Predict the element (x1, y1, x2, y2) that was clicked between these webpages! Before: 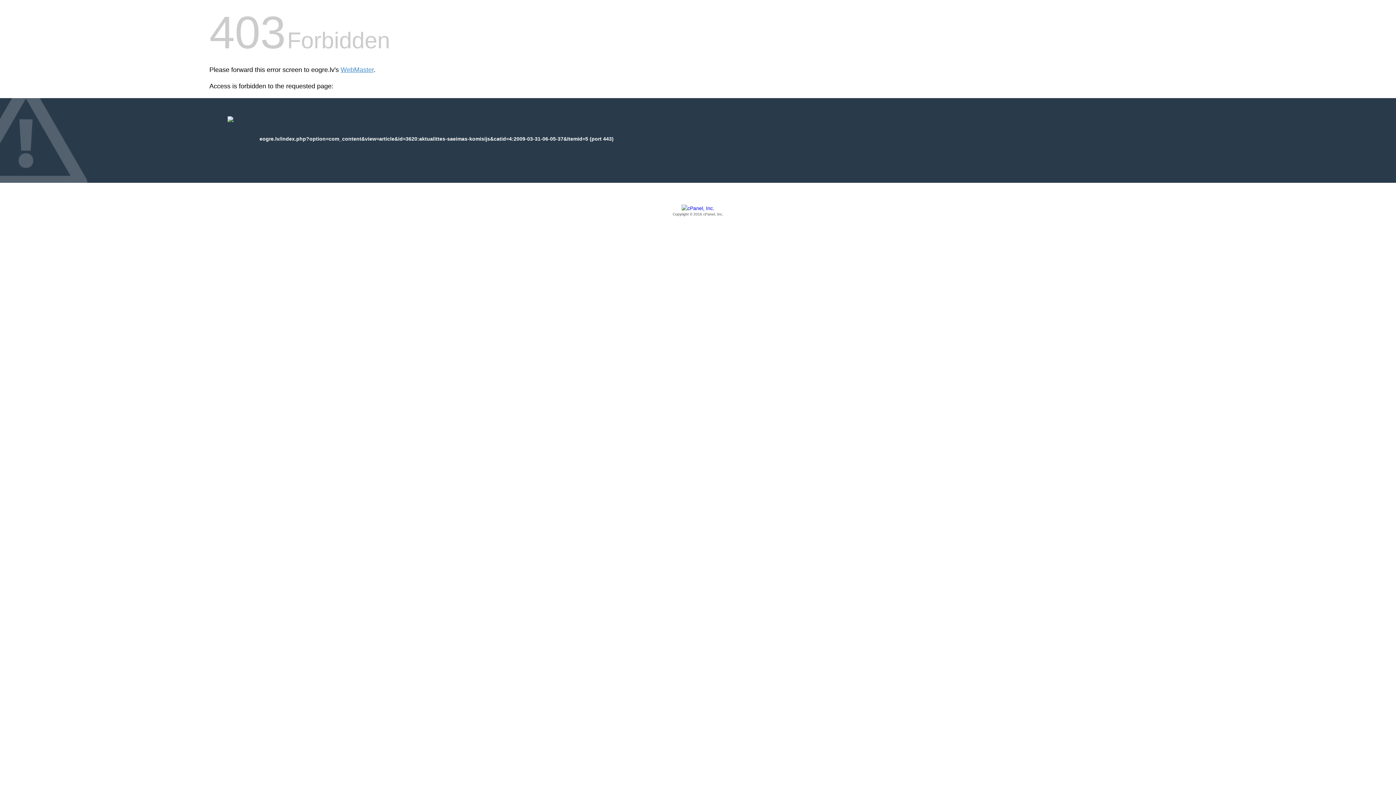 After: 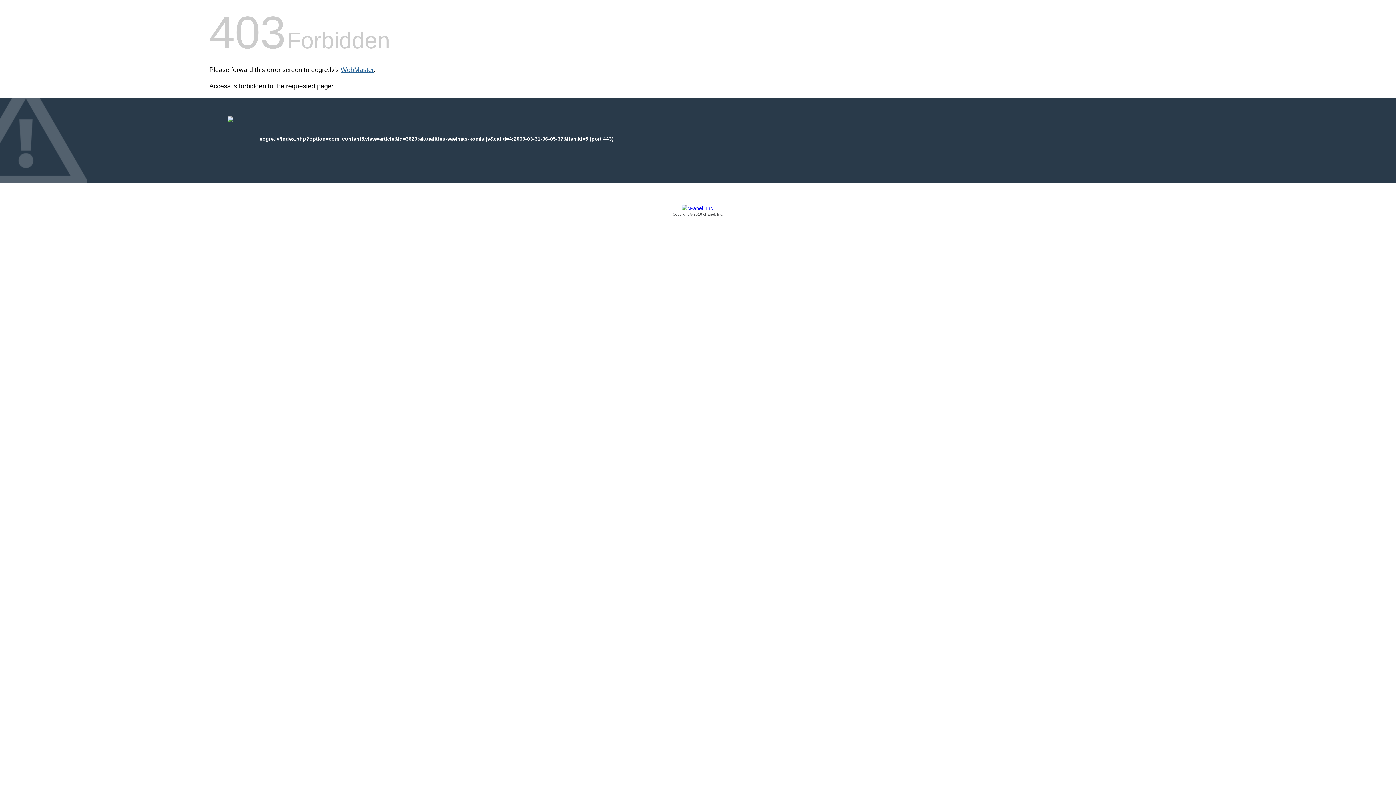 Action: label: WebMaster bbox: (340, 66, 373, 73)